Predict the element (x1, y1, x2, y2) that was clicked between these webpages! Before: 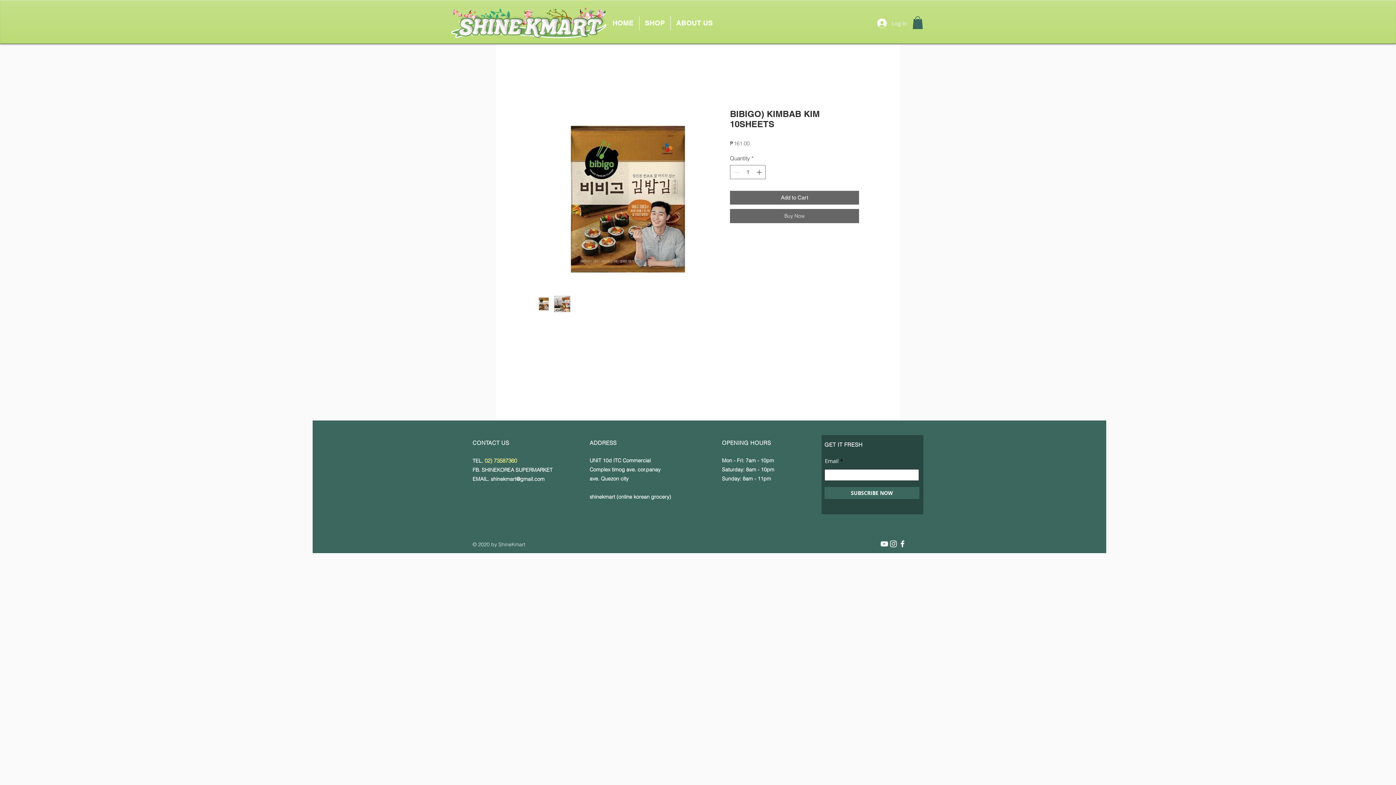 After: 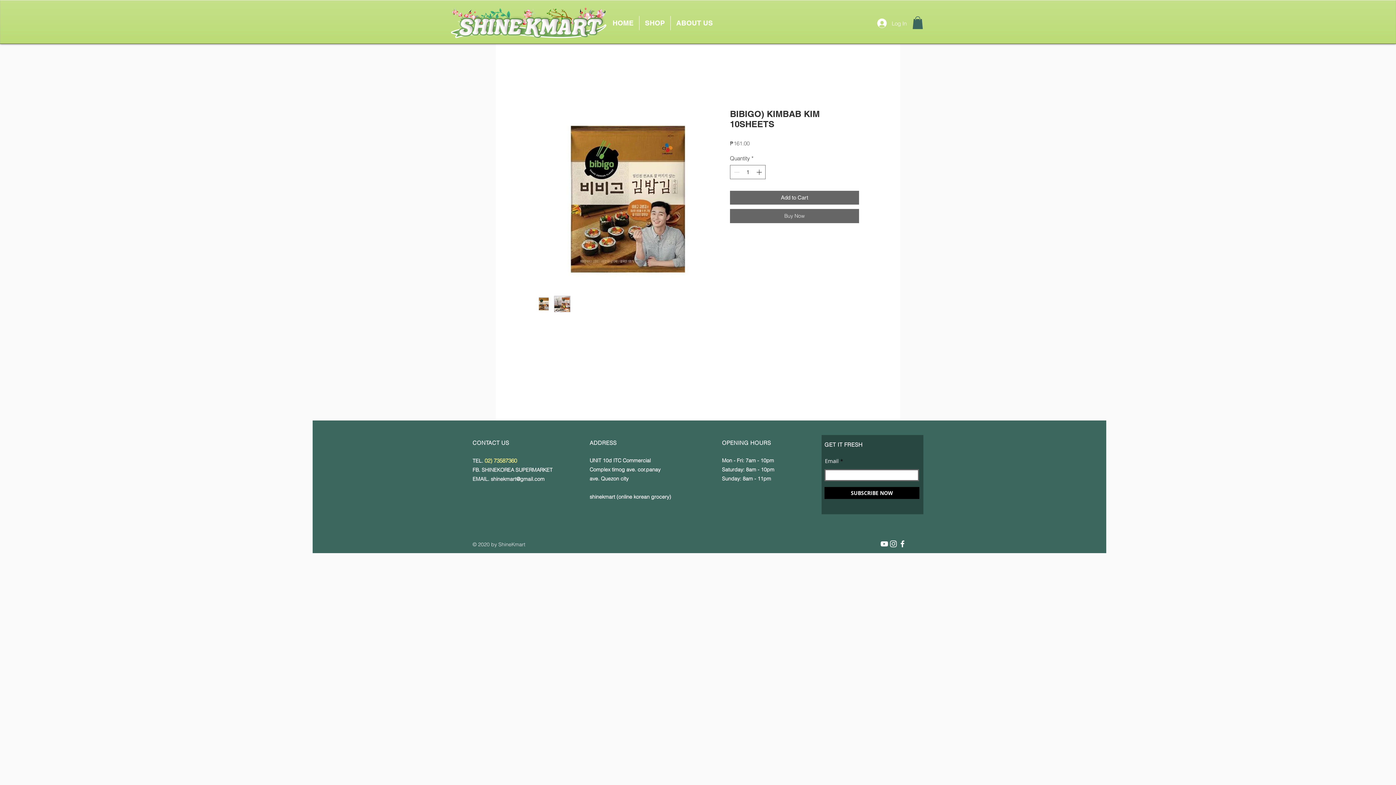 Action: label: SUBSCRIBE NOW bbox: (824, 487, 919, 499)